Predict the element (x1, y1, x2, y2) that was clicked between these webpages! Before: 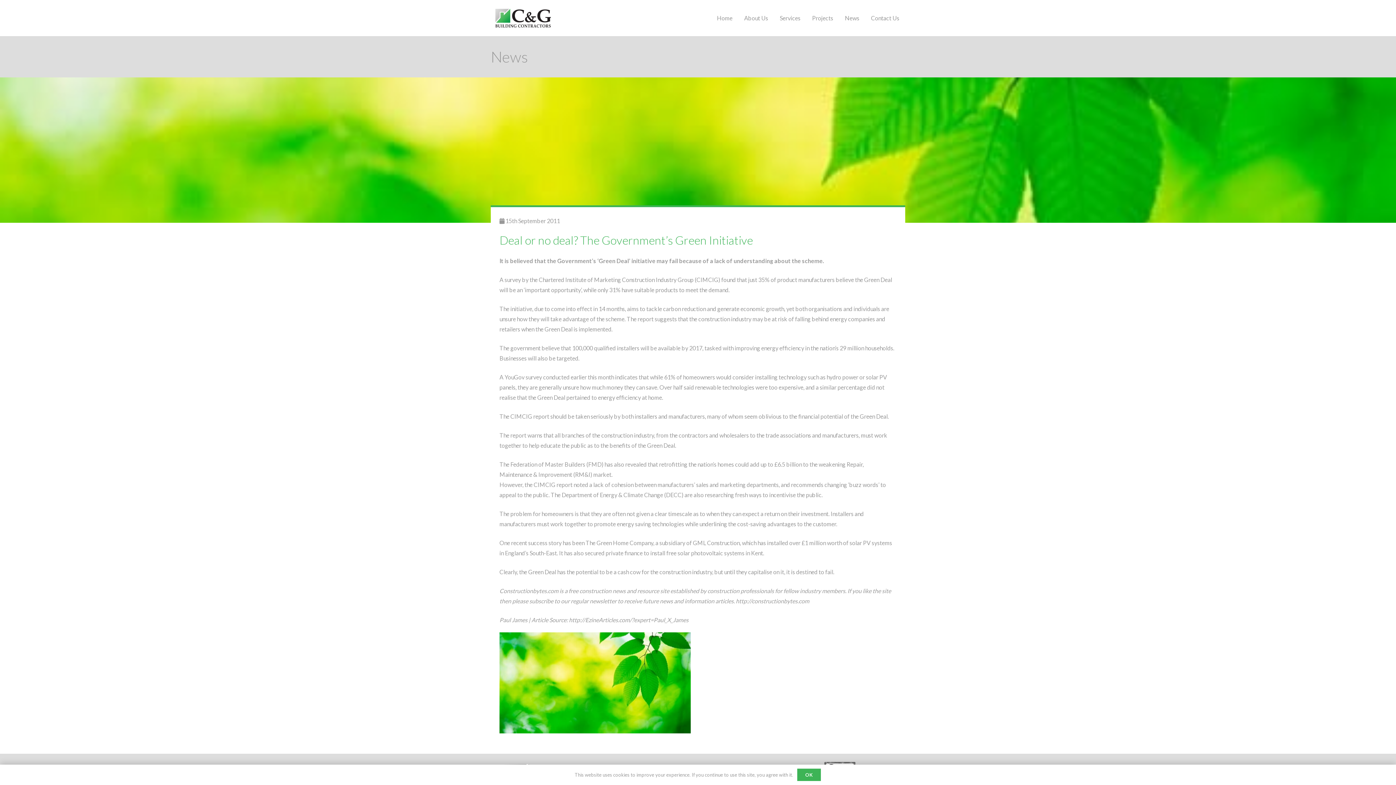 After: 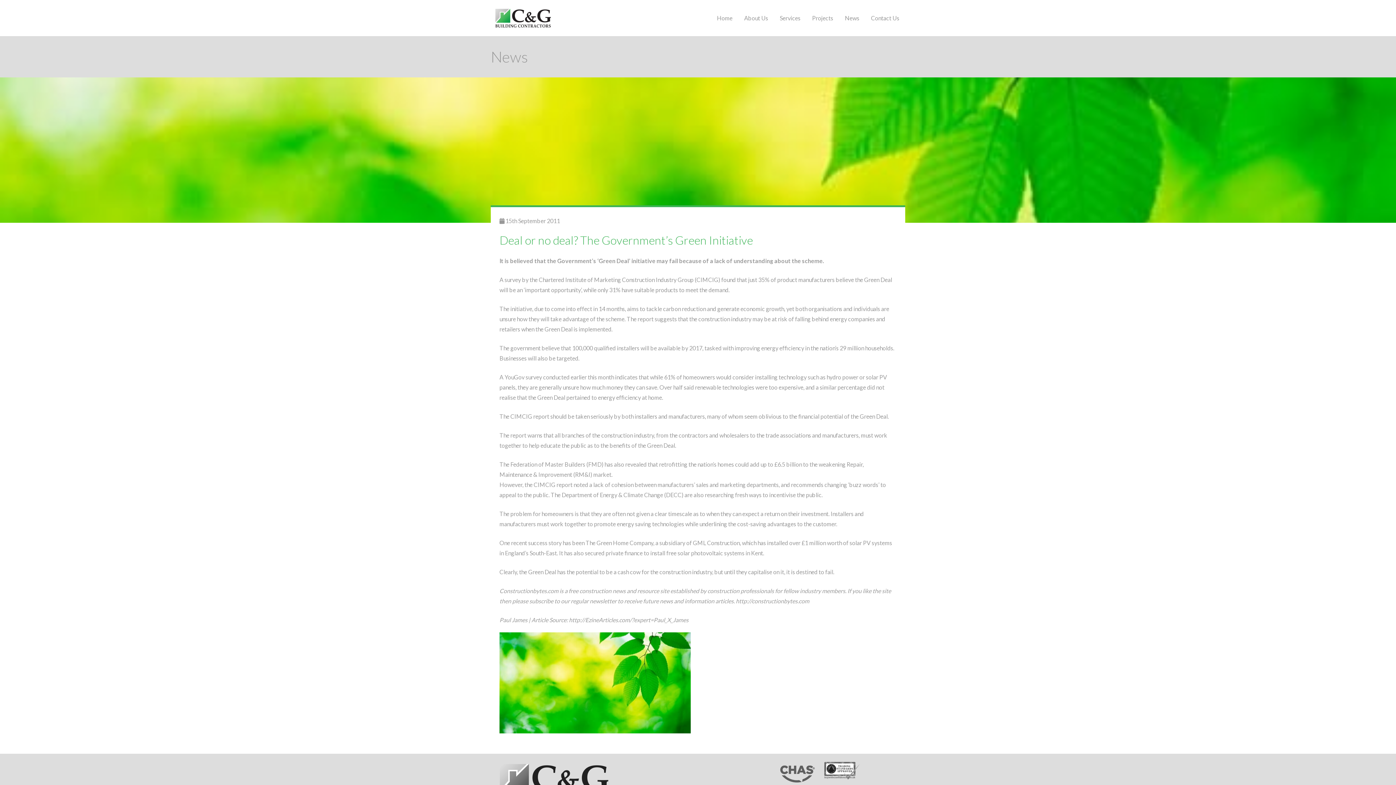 Action: bbox: (796, 768, 821, 781) label: OK